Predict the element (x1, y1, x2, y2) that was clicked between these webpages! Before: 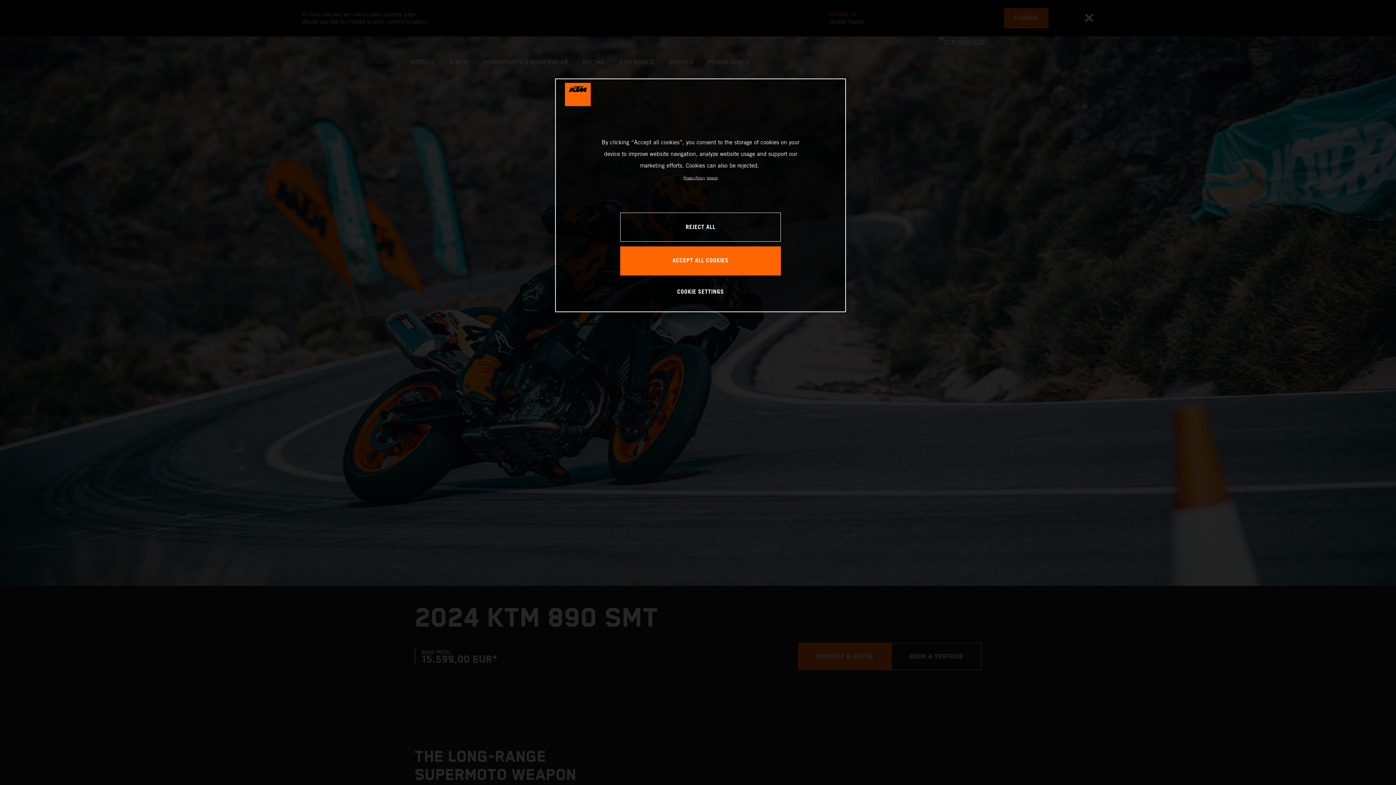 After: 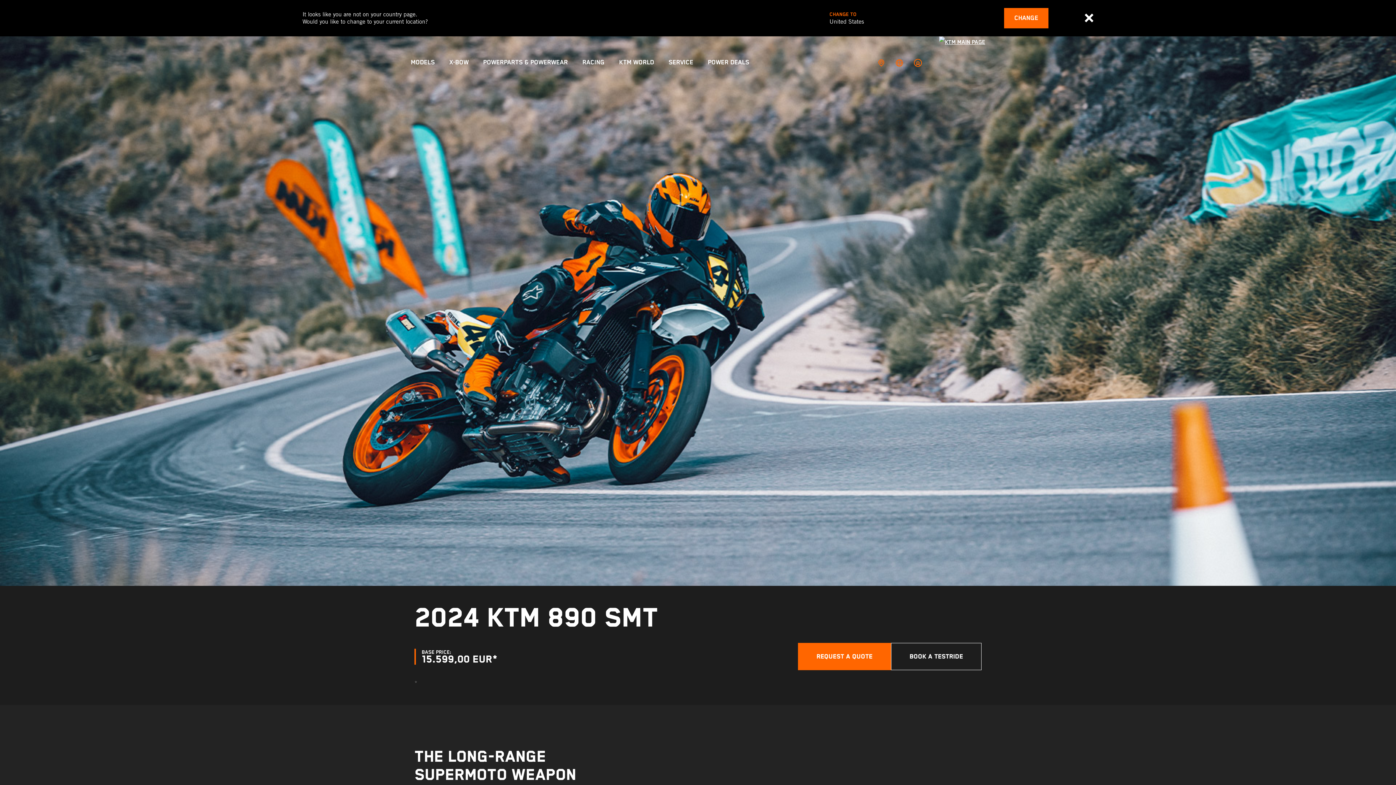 Action: label: ACCEPT ALL COOKIES bbox: (620, 246, 781, 275)